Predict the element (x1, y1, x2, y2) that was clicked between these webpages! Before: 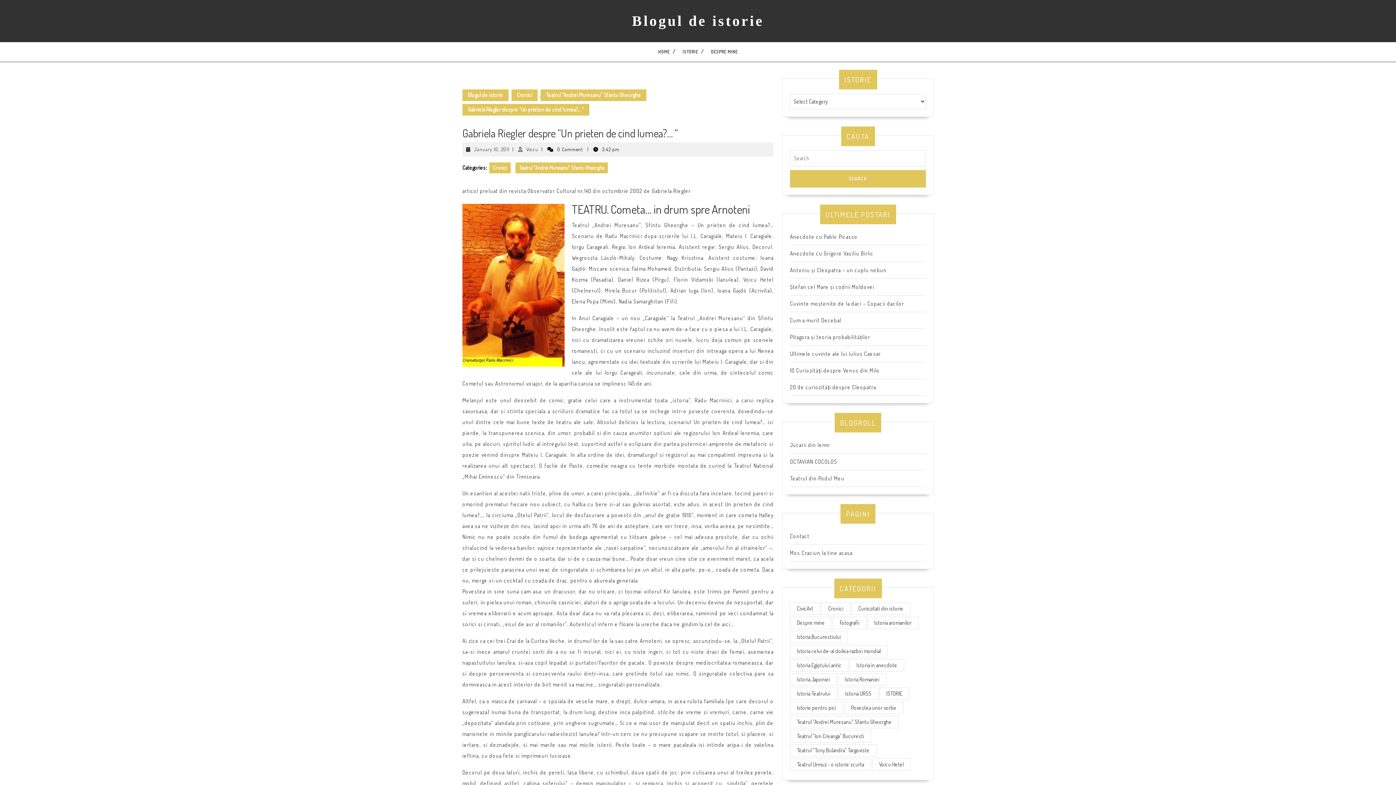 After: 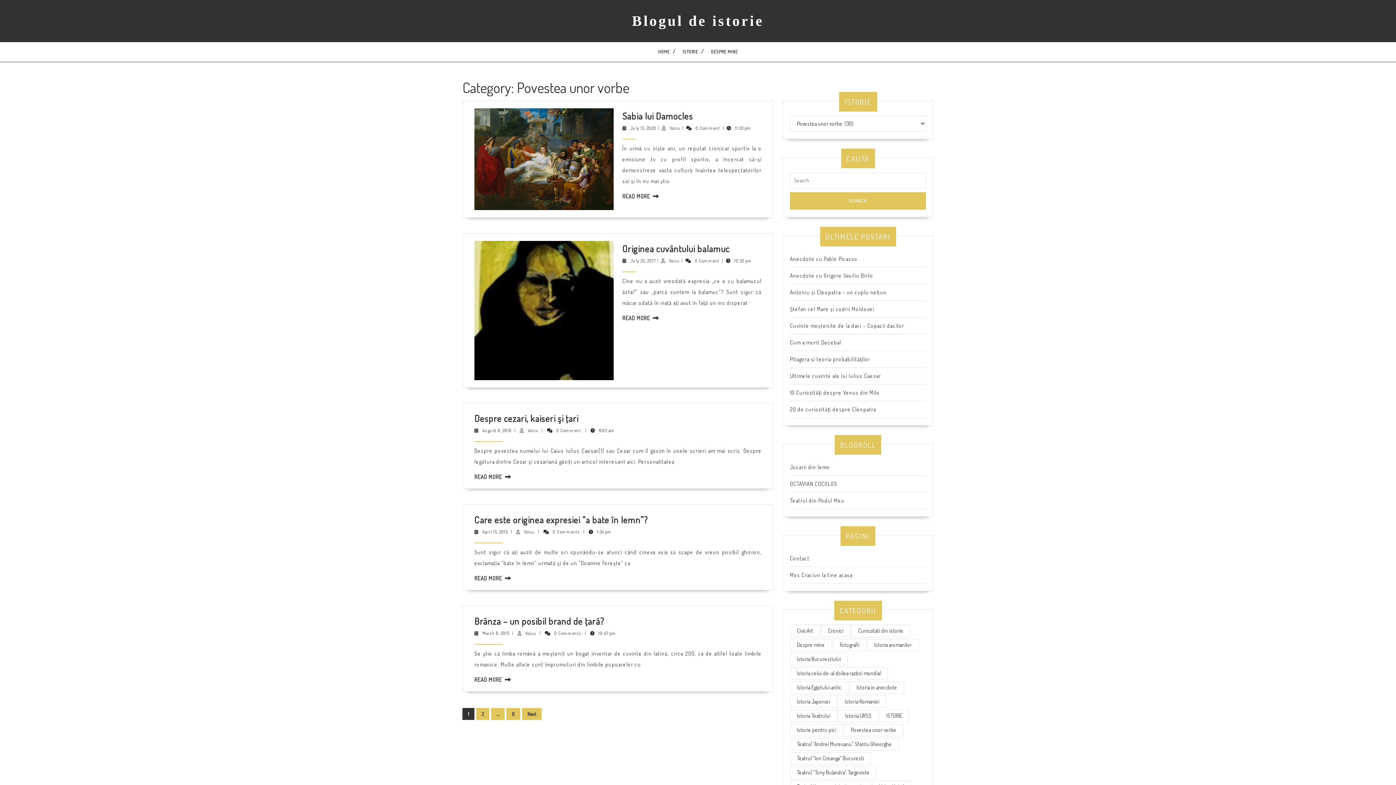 Action: bbox: (844, 702, 903, 714) label: Povestea unor vorbe (30 items)